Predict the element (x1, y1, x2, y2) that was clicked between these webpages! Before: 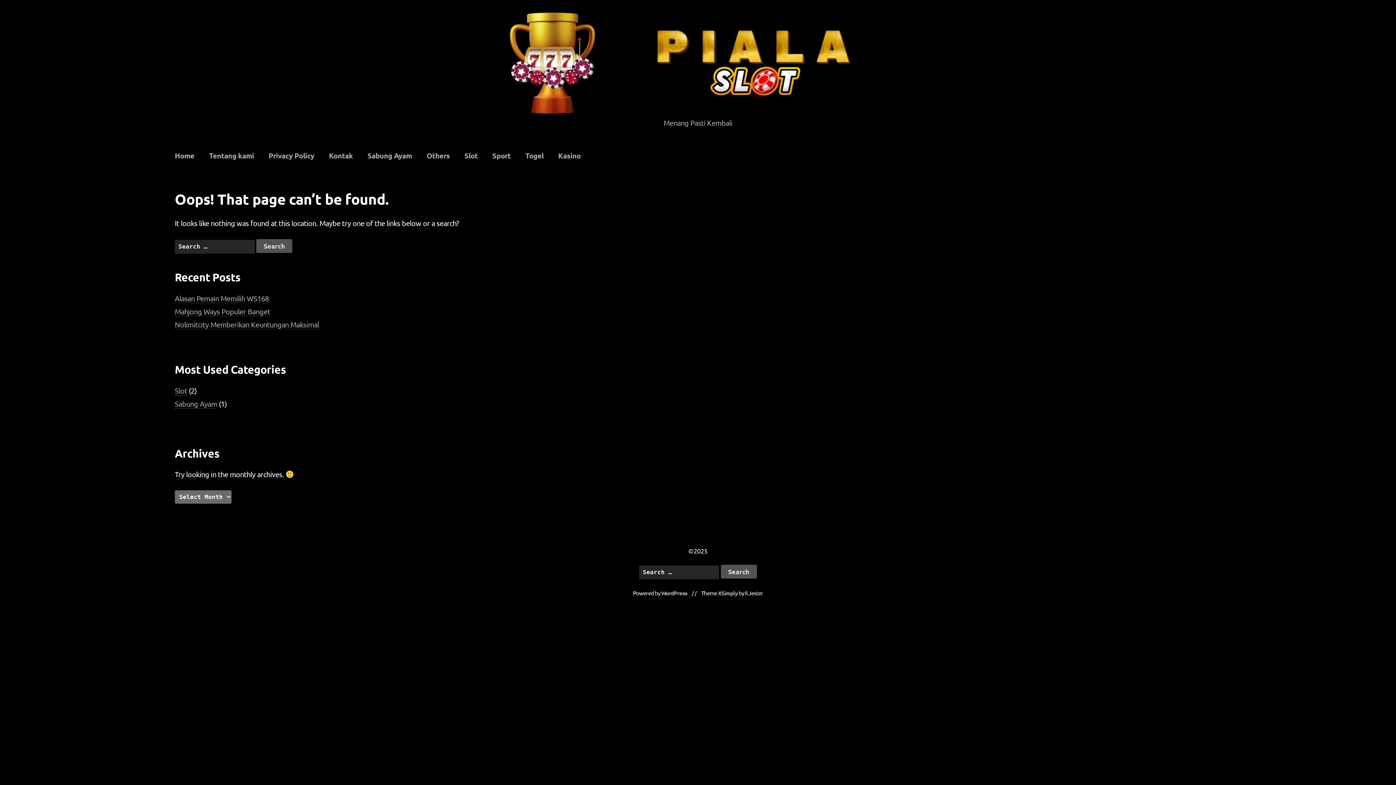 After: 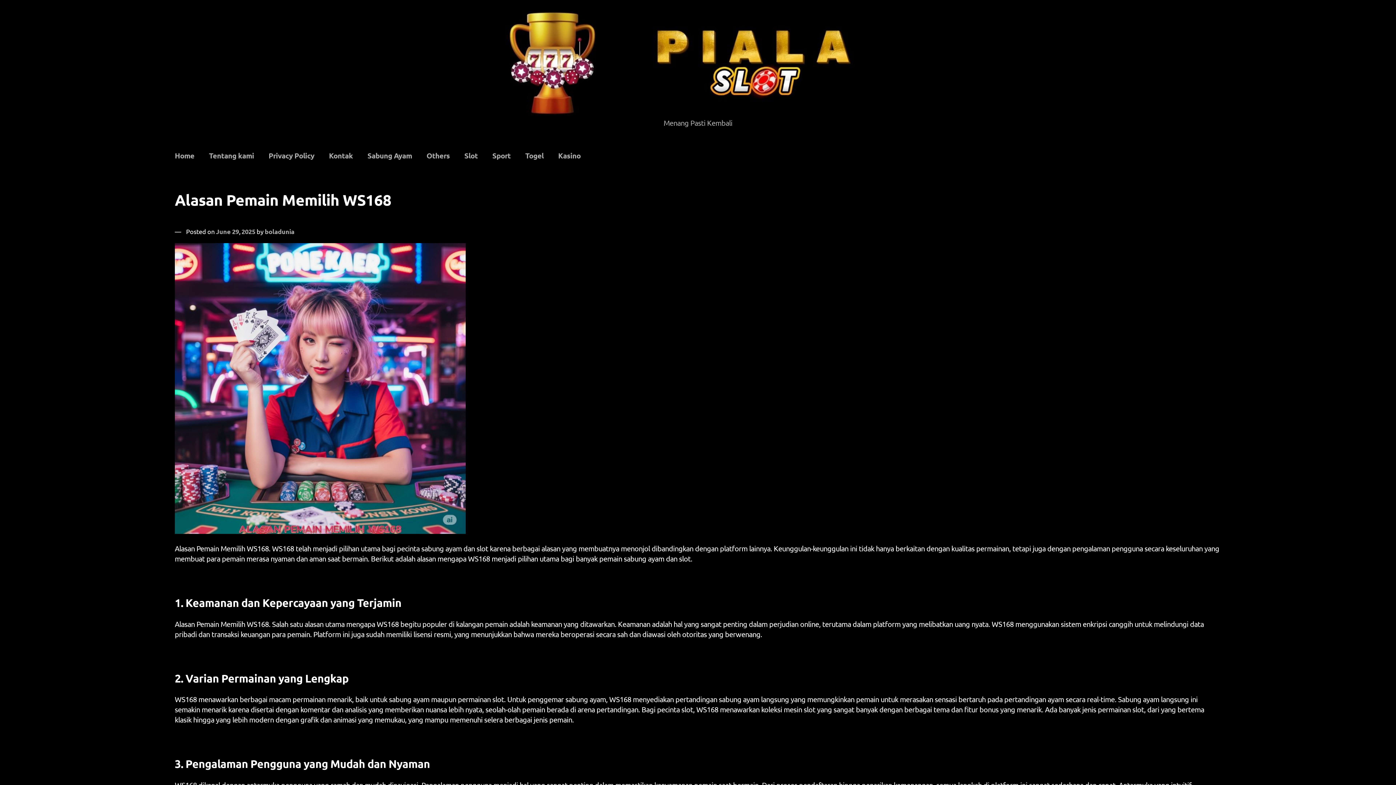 Action: label: Alasan Pemain Memilih WS168 bbox: (174, 293, 268, 303)